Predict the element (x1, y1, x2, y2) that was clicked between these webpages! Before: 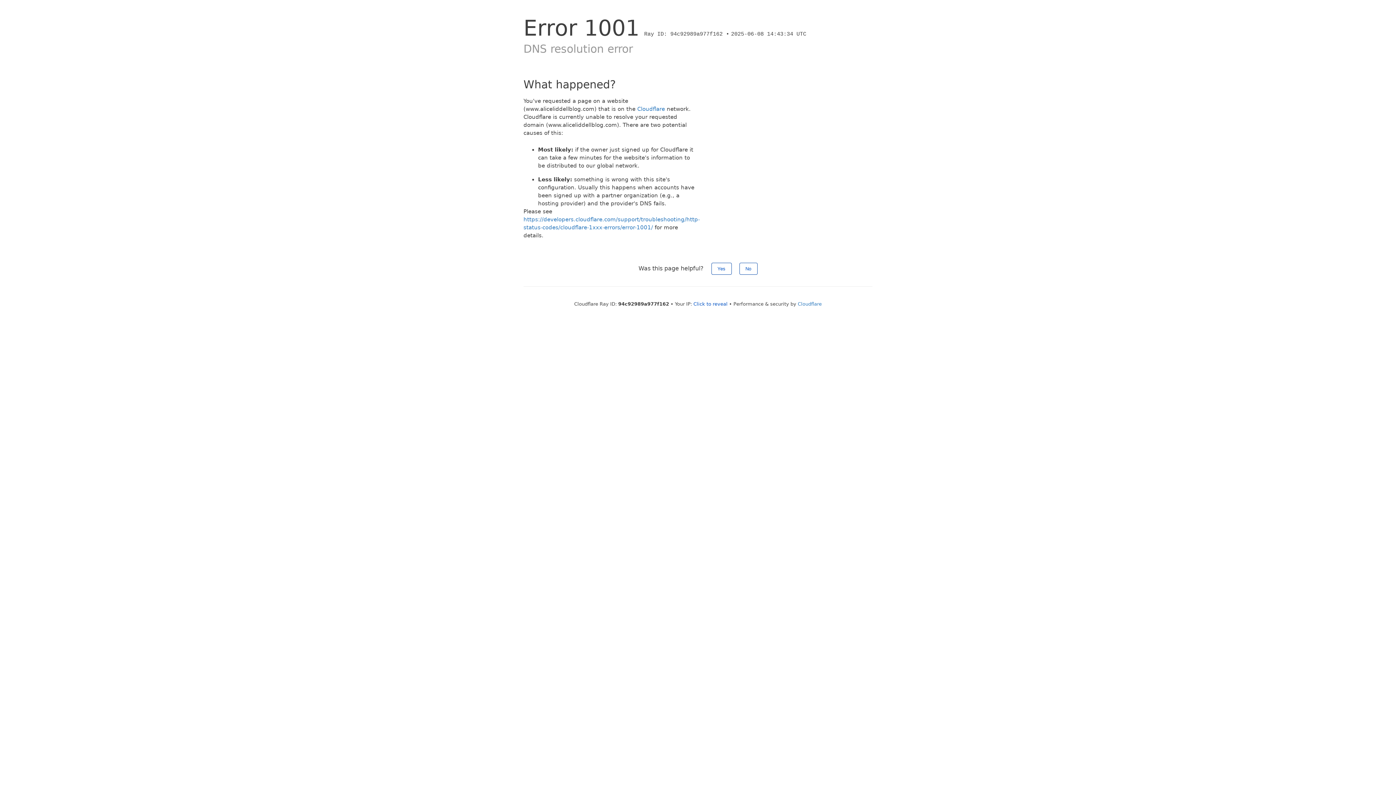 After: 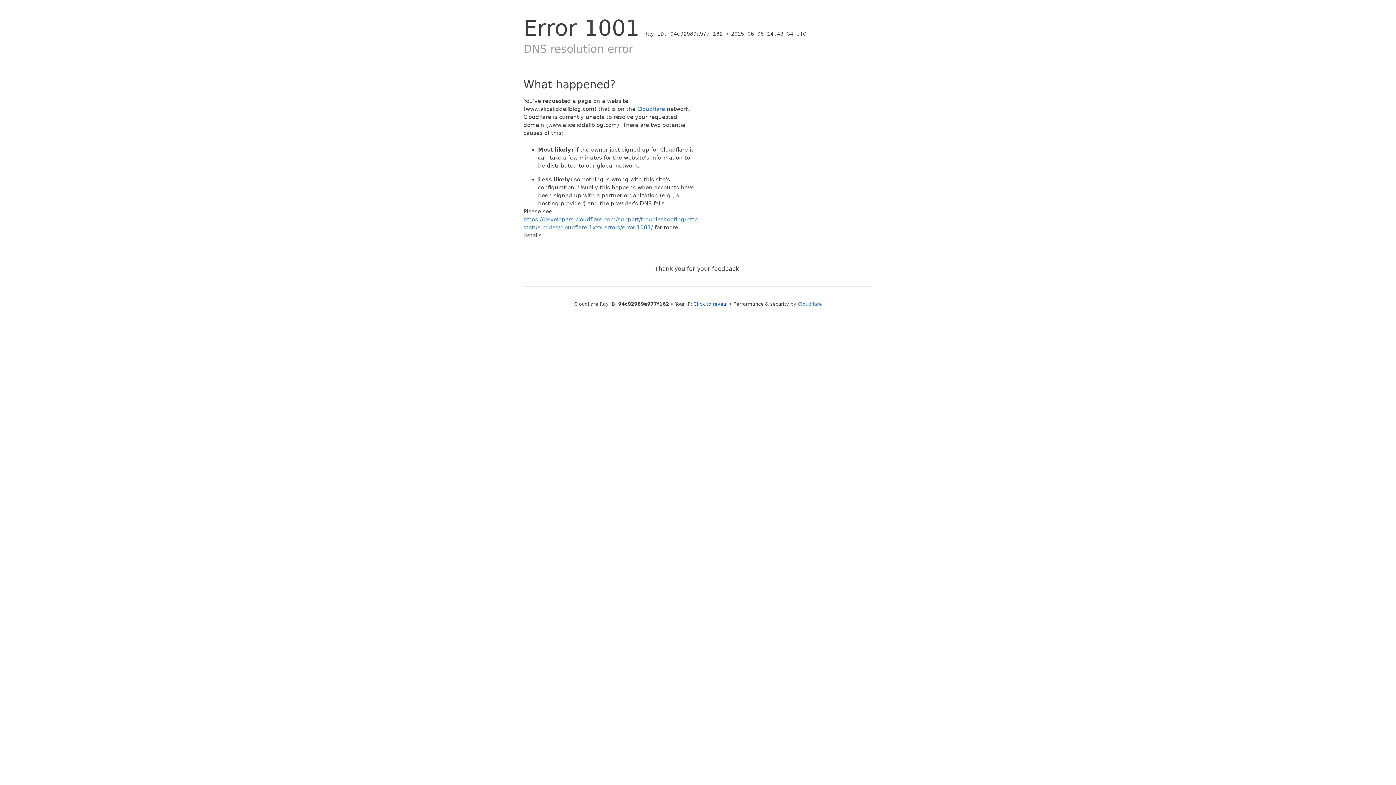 Action: label: Yes bbox: (711, 262, 731, 274)